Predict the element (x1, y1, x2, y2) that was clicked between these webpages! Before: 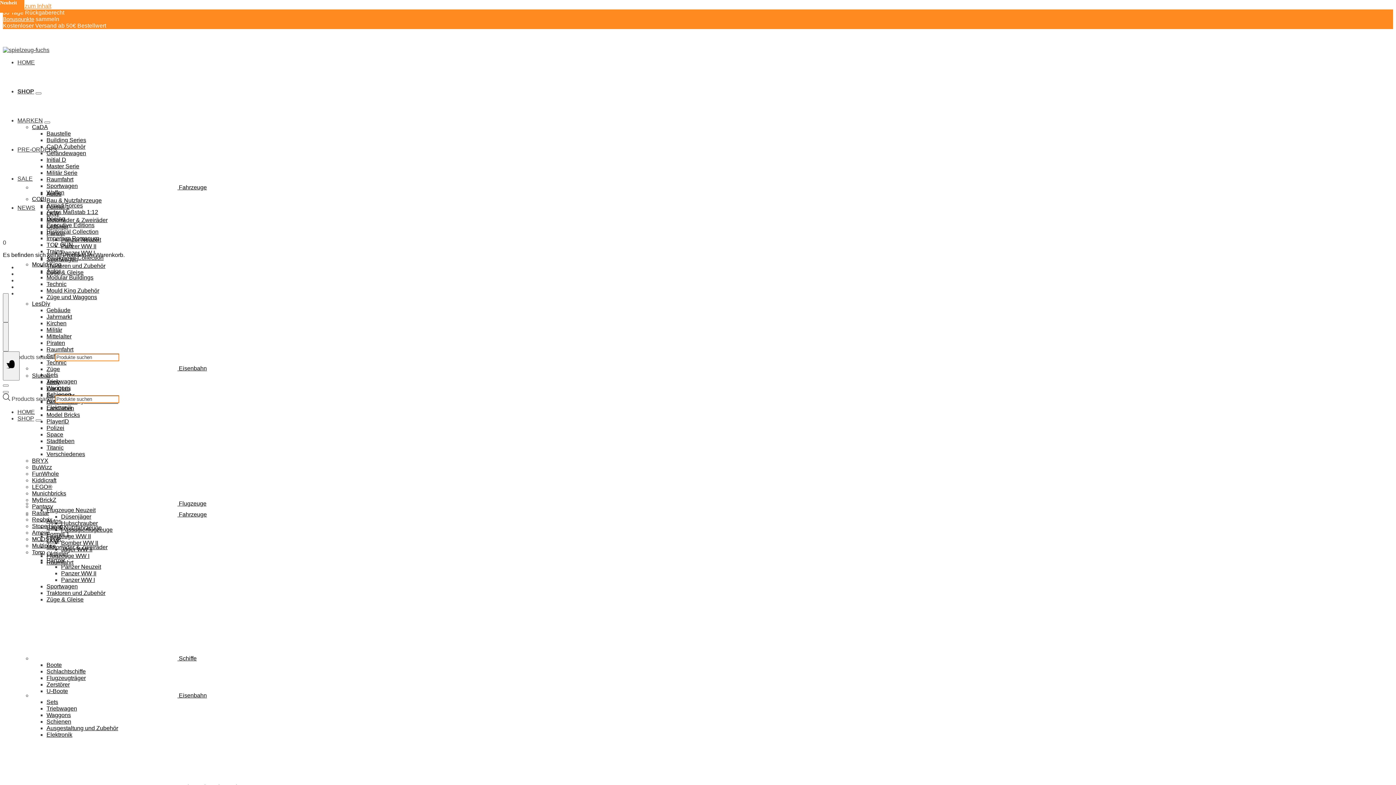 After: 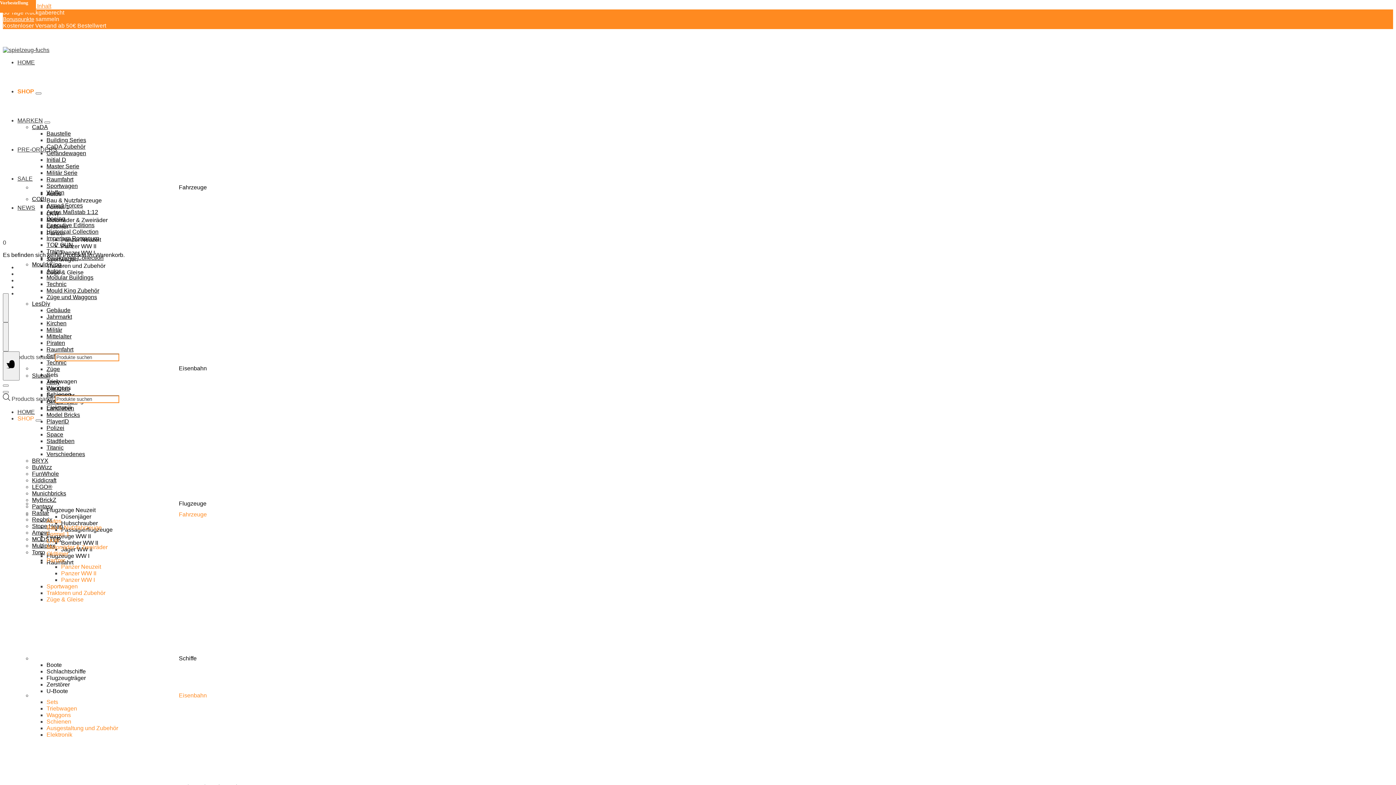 Action: label: SHOP bbox: (17, 88, 34, 94)